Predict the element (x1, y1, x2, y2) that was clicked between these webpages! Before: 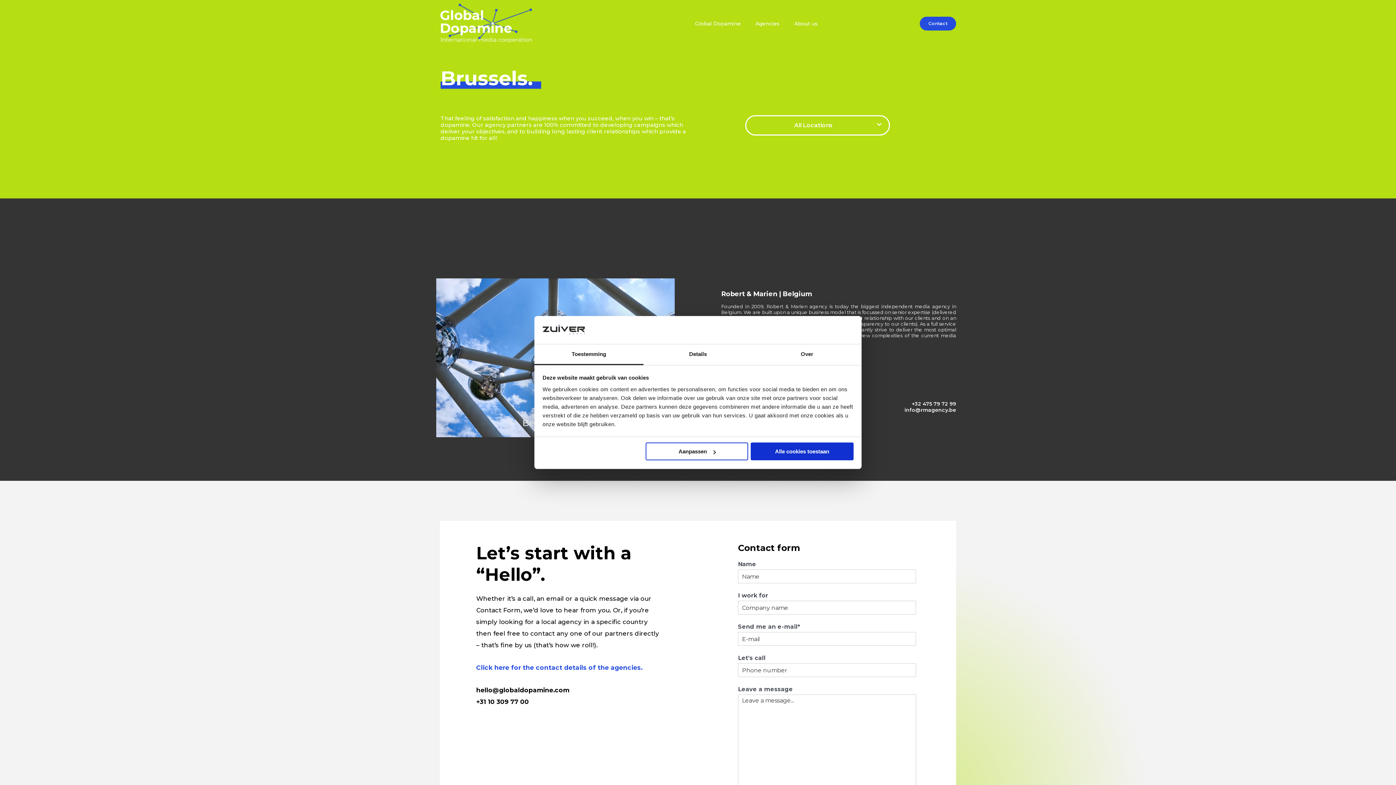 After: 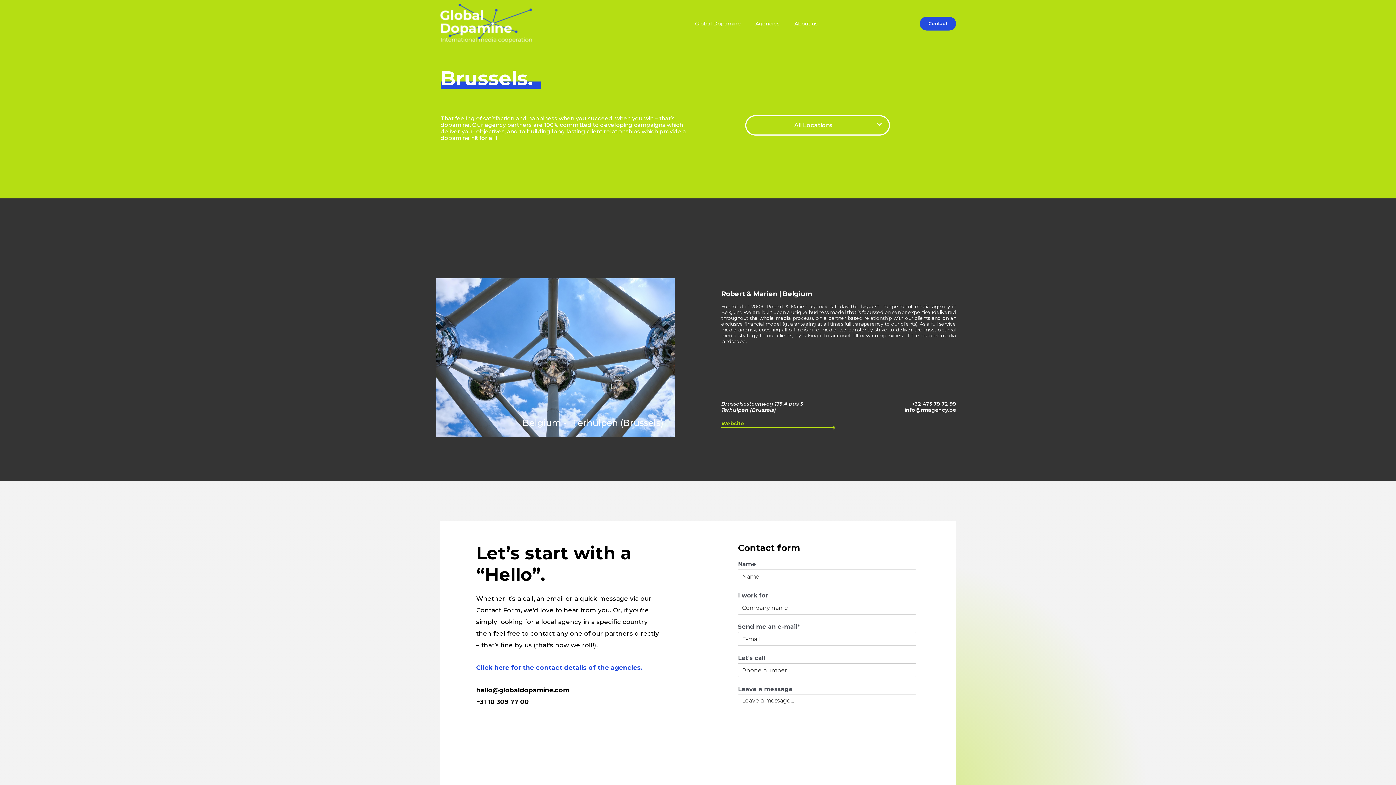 Action: bbox: (1304, 681, 1326, 704)